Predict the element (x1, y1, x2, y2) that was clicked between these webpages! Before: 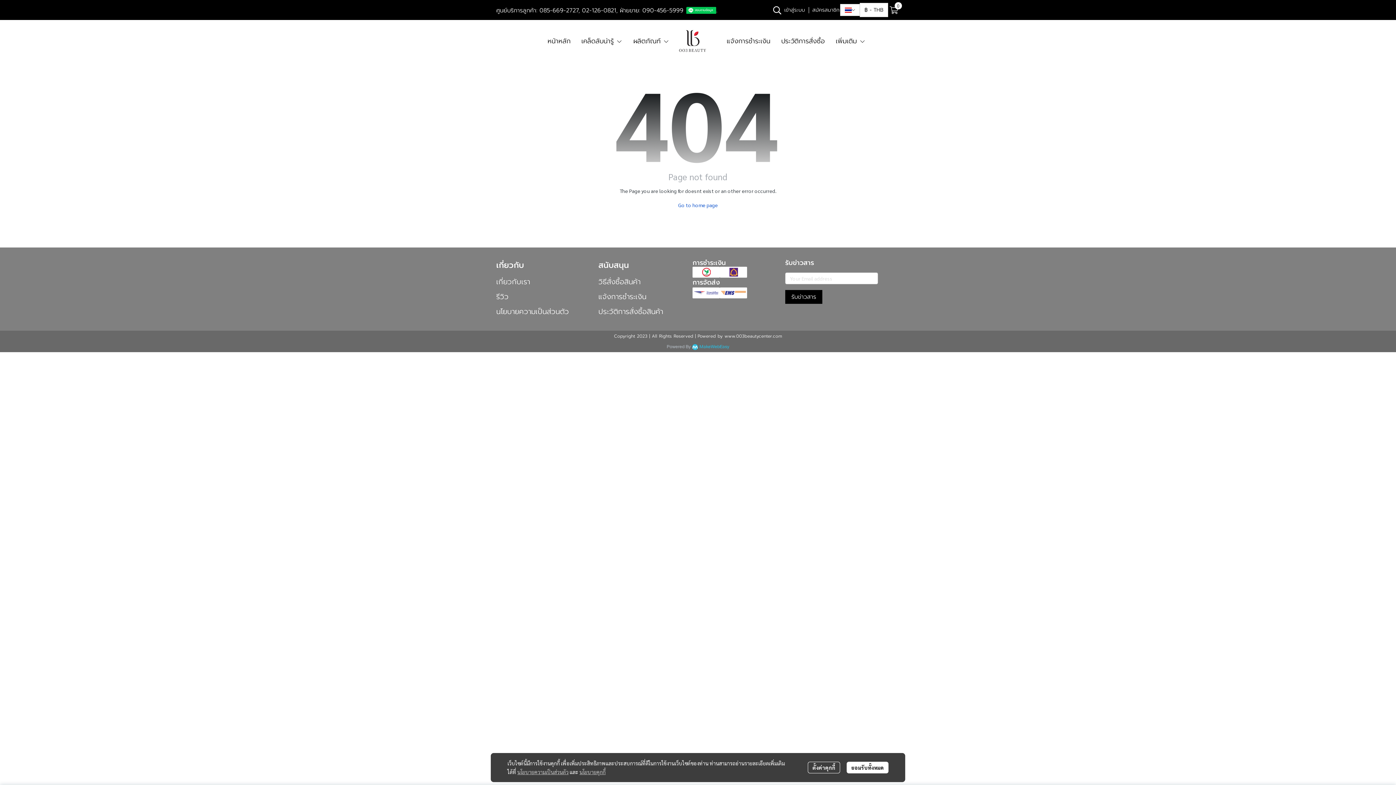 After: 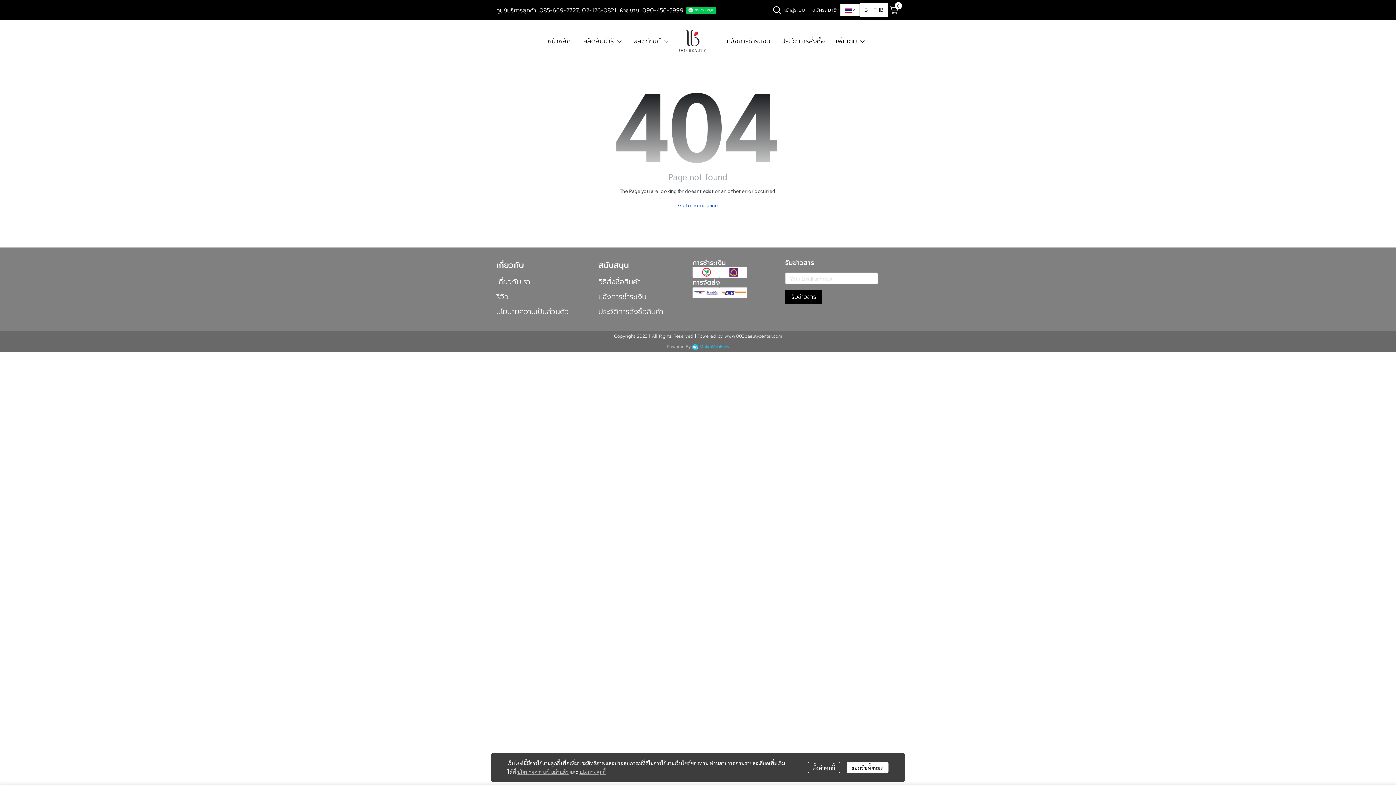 Action: bbox: (517, 769, 568, 775) label: นโยบายความเป็นส่วนตัว